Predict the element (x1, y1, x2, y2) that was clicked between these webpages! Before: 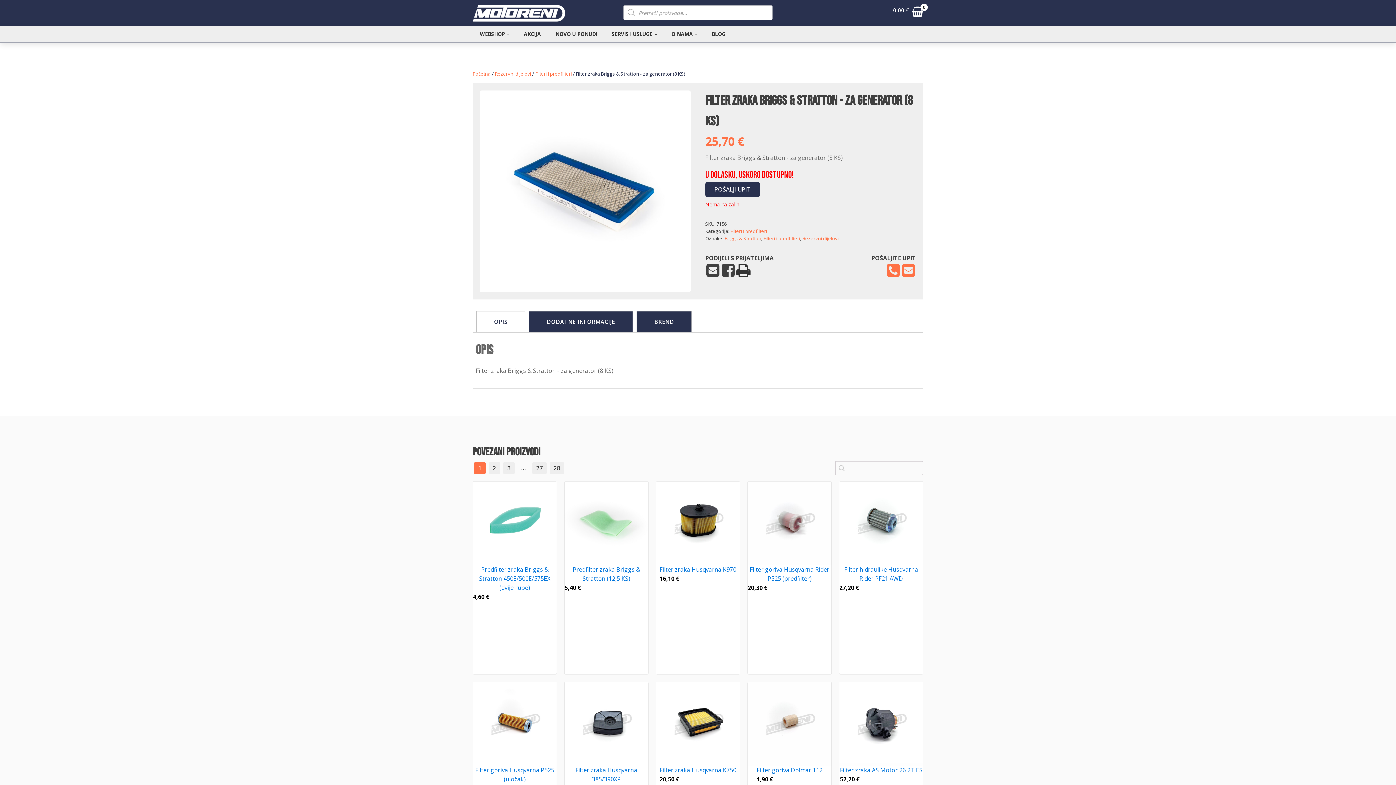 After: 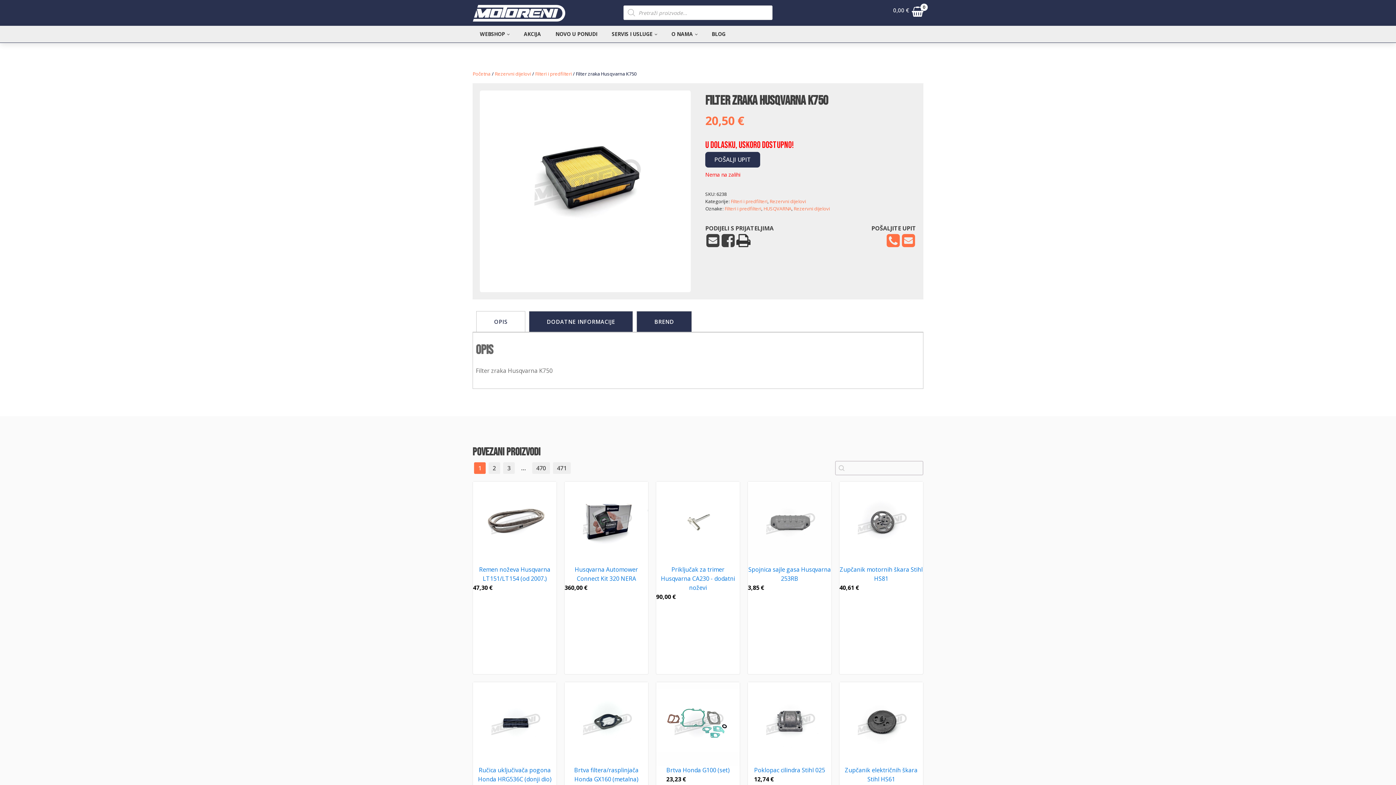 Action: bbox: (656, 682, 740, 866) label: Filter zraka Husqvarna K750

20,50 €